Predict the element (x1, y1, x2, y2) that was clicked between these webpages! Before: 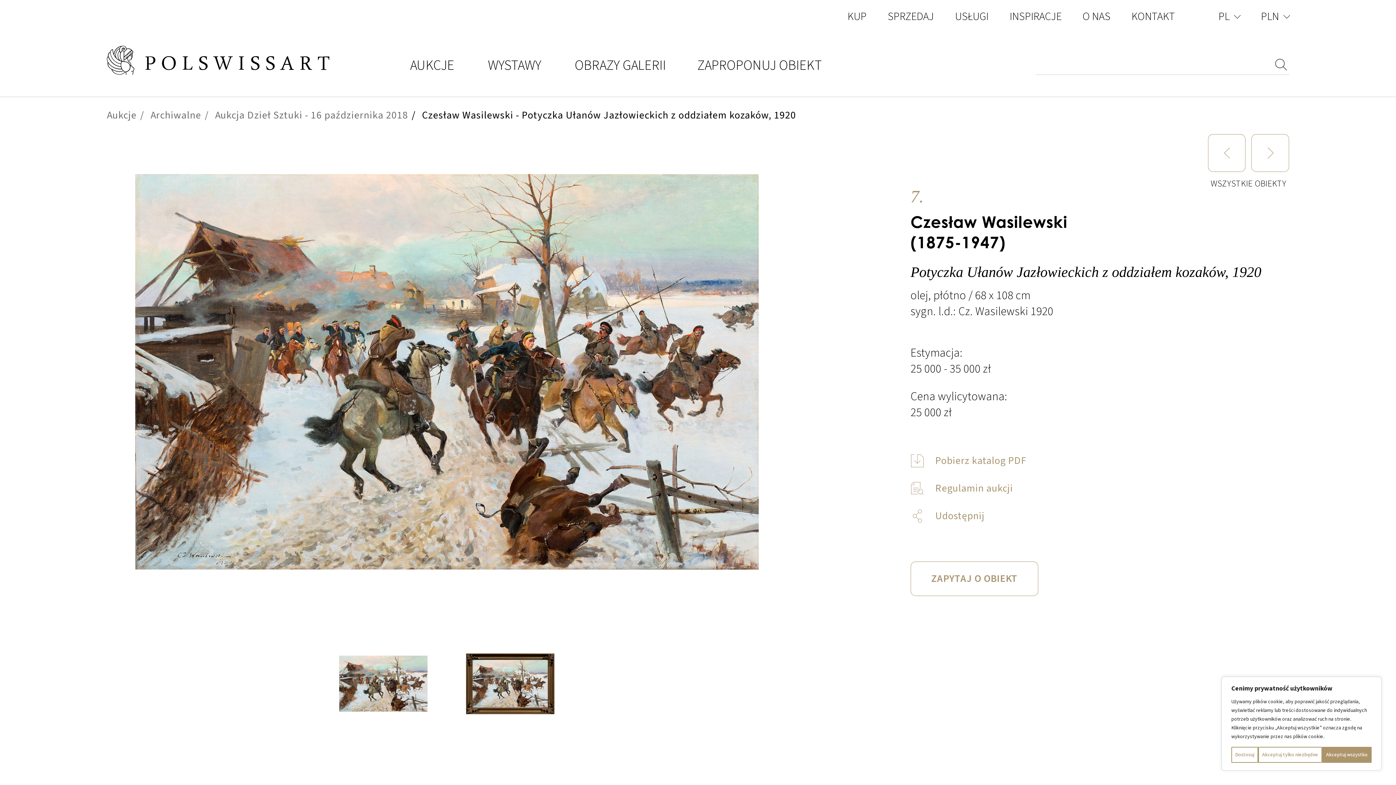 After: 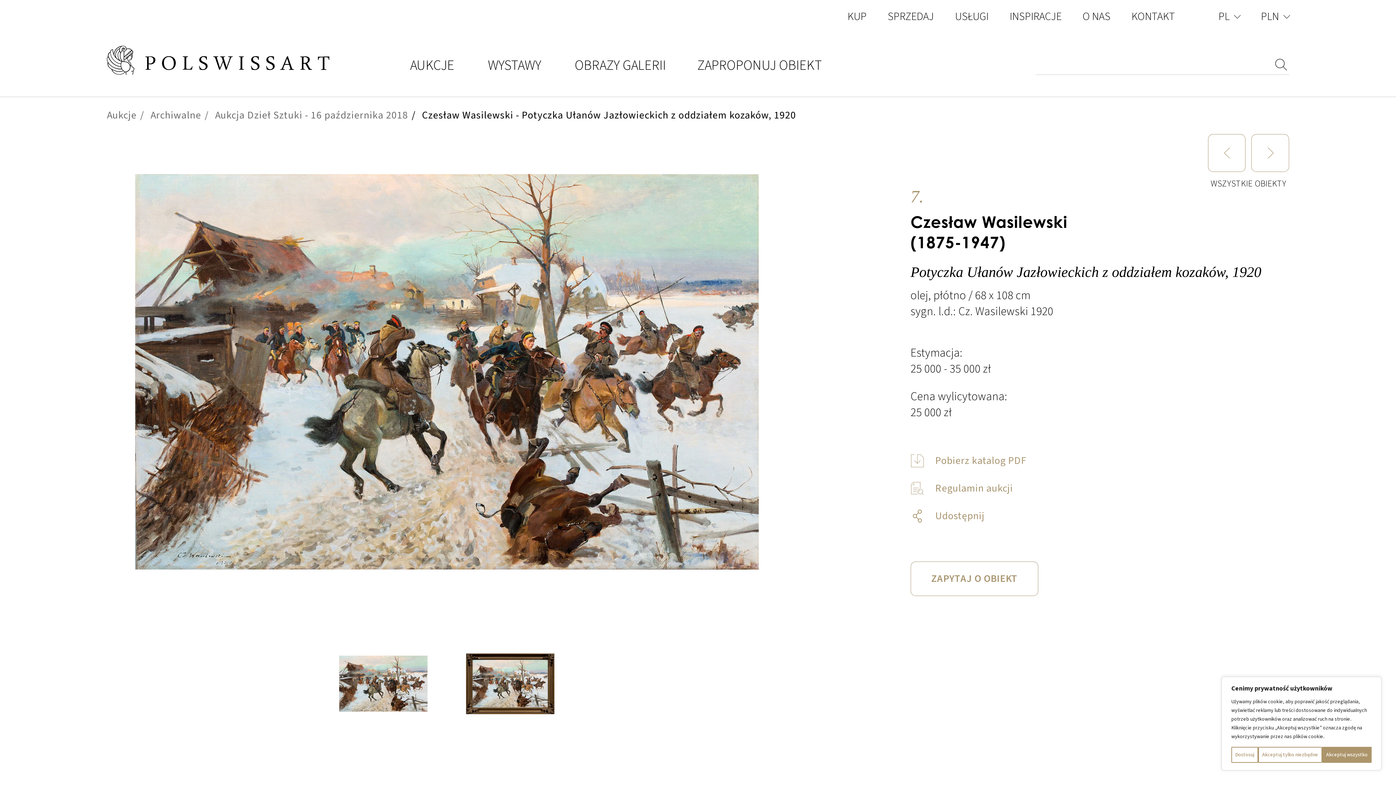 Action: label: Udostępnij
Udostępnij bbox: (910, 510, 984, 522)